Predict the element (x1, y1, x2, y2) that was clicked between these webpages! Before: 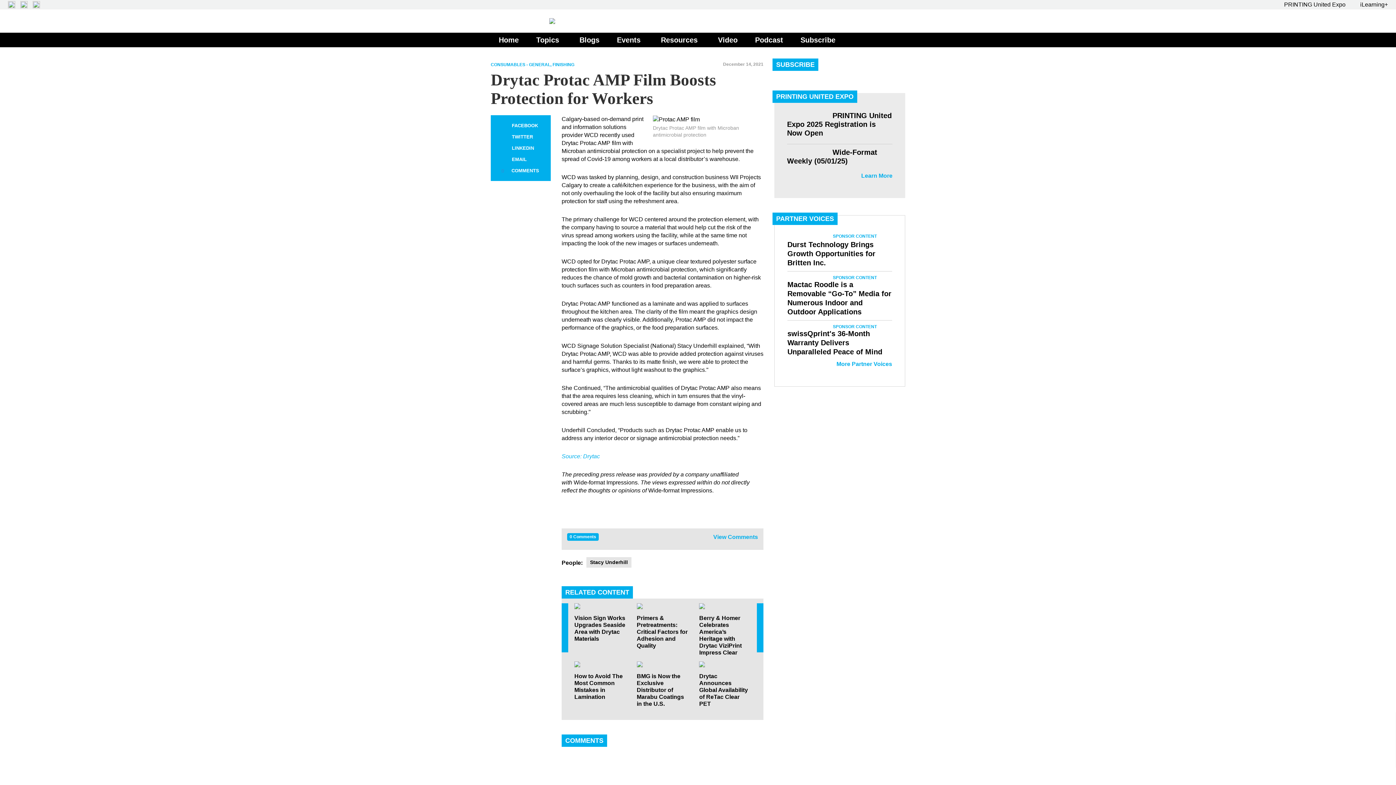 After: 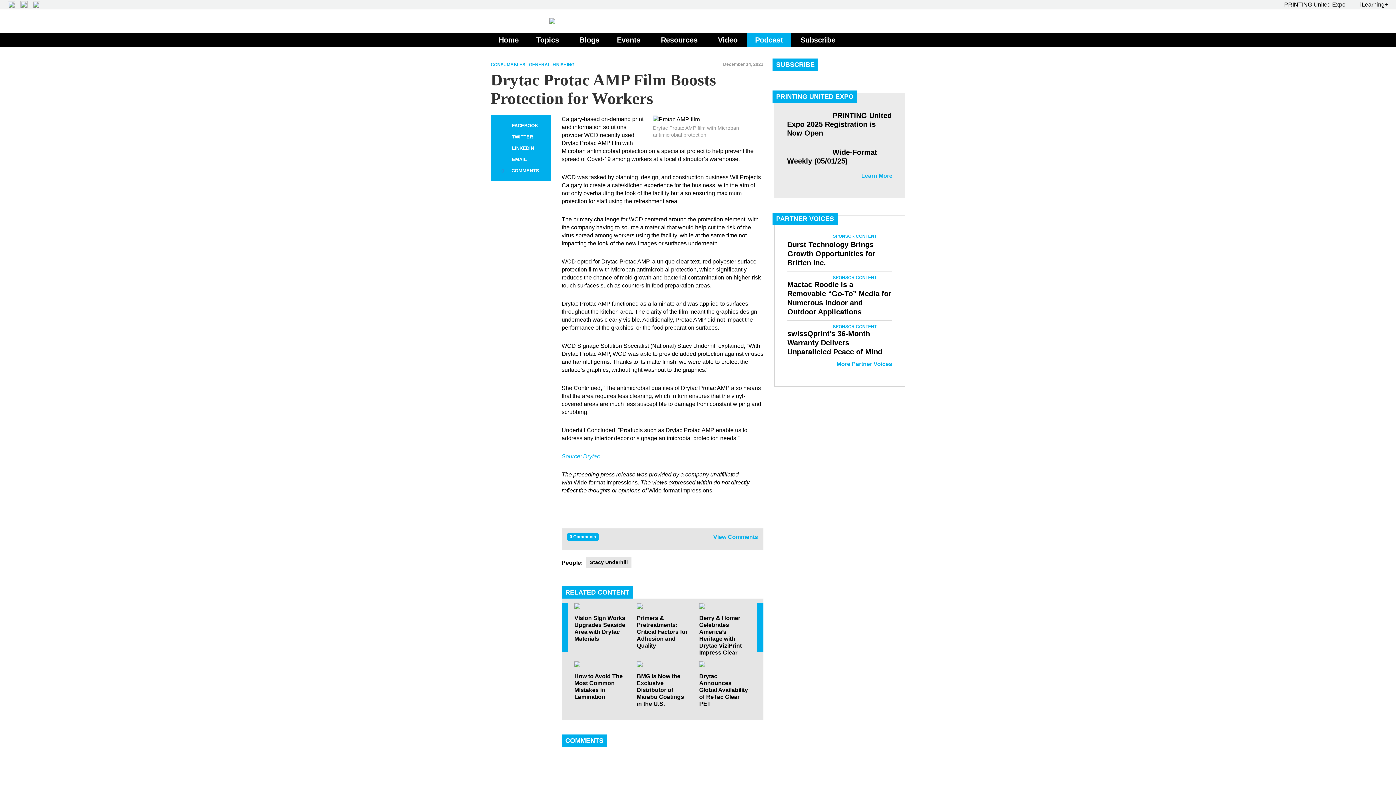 Action: label: Podcast bbox: (750, 32, 787, 47)